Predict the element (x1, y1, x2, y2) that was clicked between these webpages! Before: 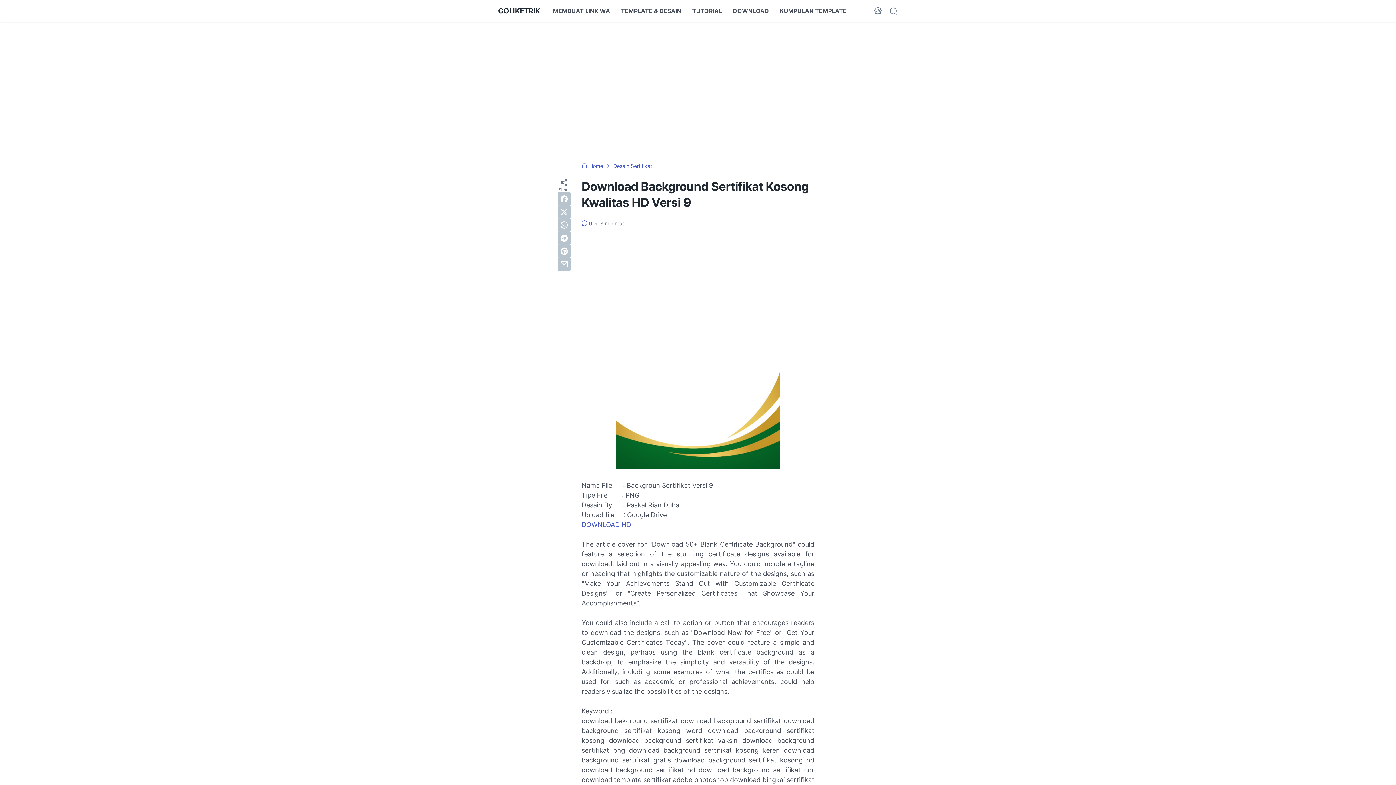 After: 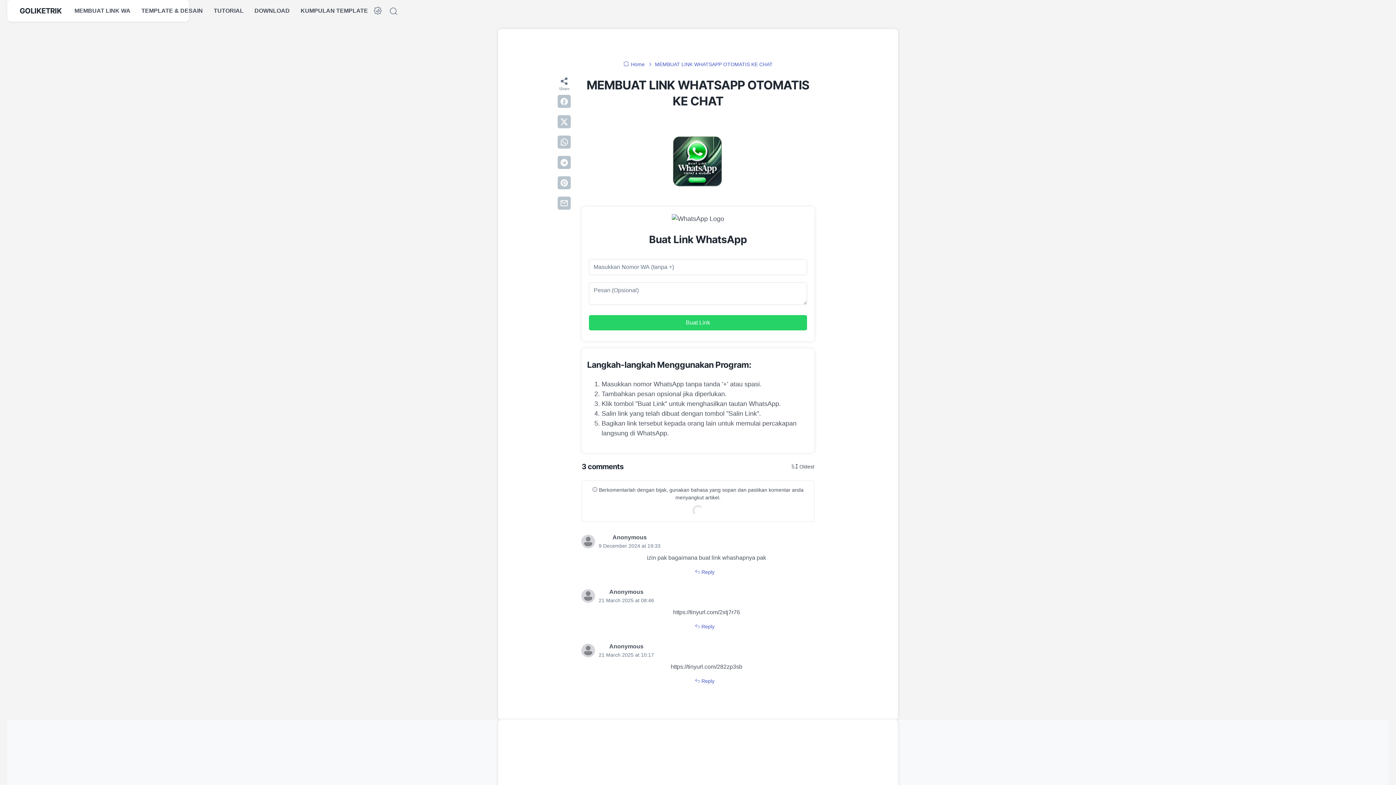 Action: bbox: (553, 0, 610, 21) label: MEMBUAT LINK WA